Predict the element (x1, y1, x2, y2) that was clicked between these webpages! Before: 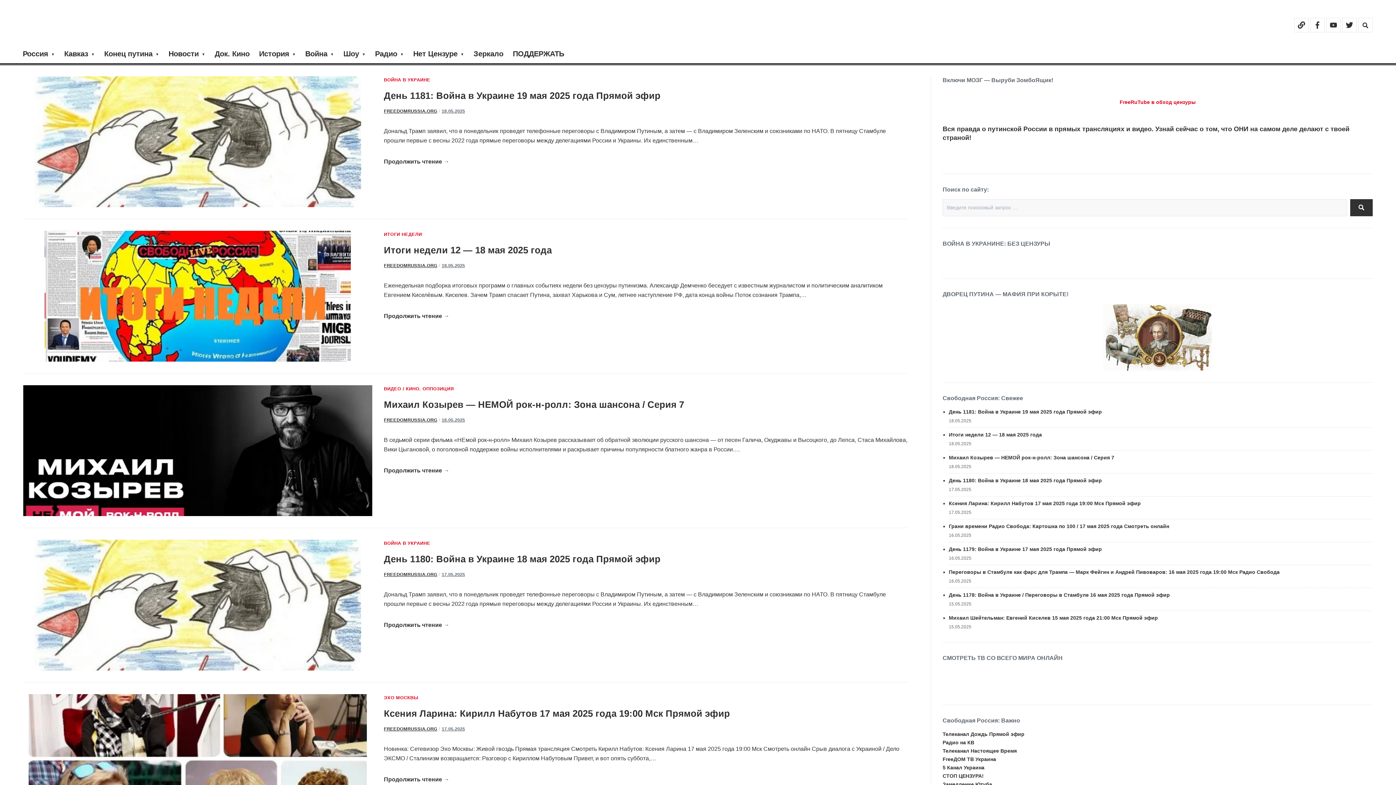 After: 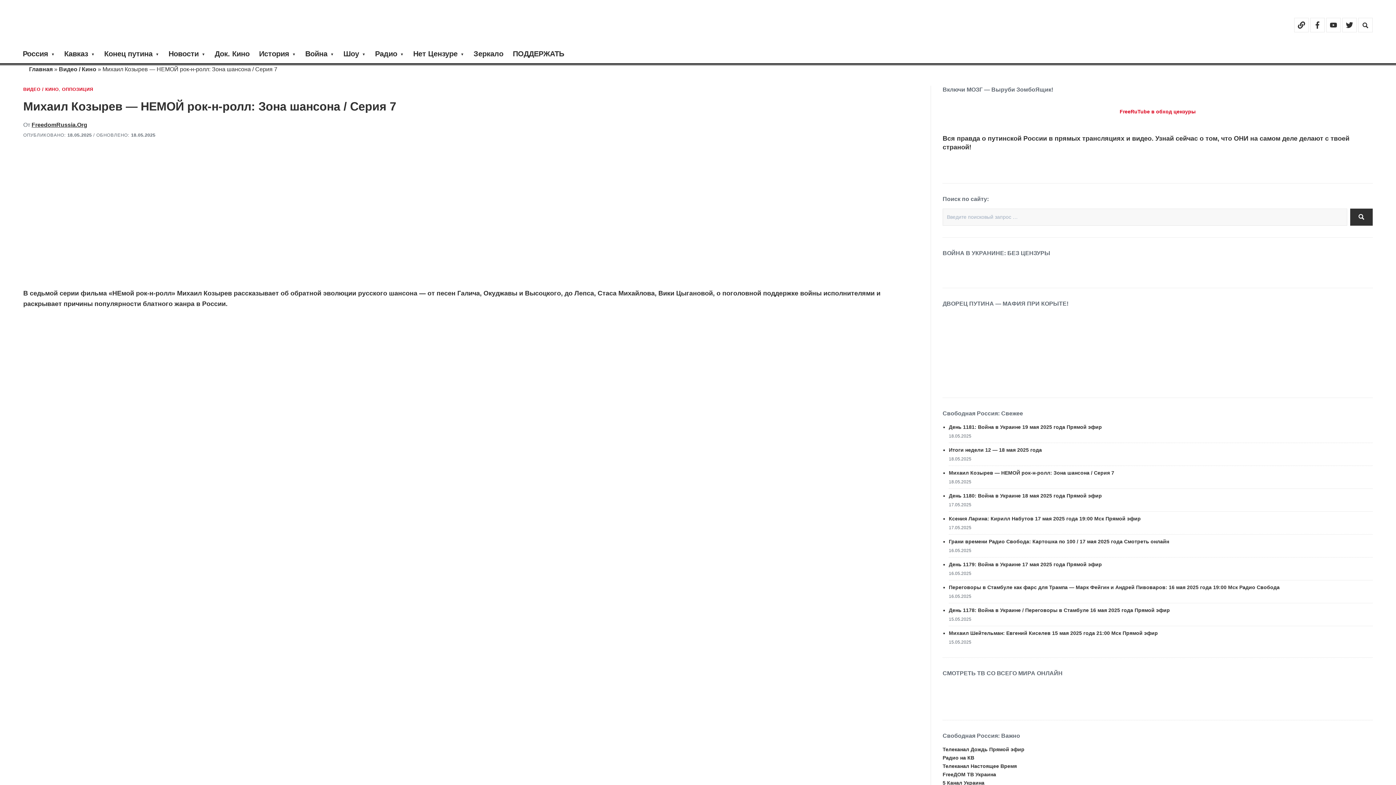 Action: label: Продолжить чтение 
Михаил Козырев — НЕМОЙ рок-н-ролл: Зона шансона / Серия 7 bbox: (384, 467, 449, 473)